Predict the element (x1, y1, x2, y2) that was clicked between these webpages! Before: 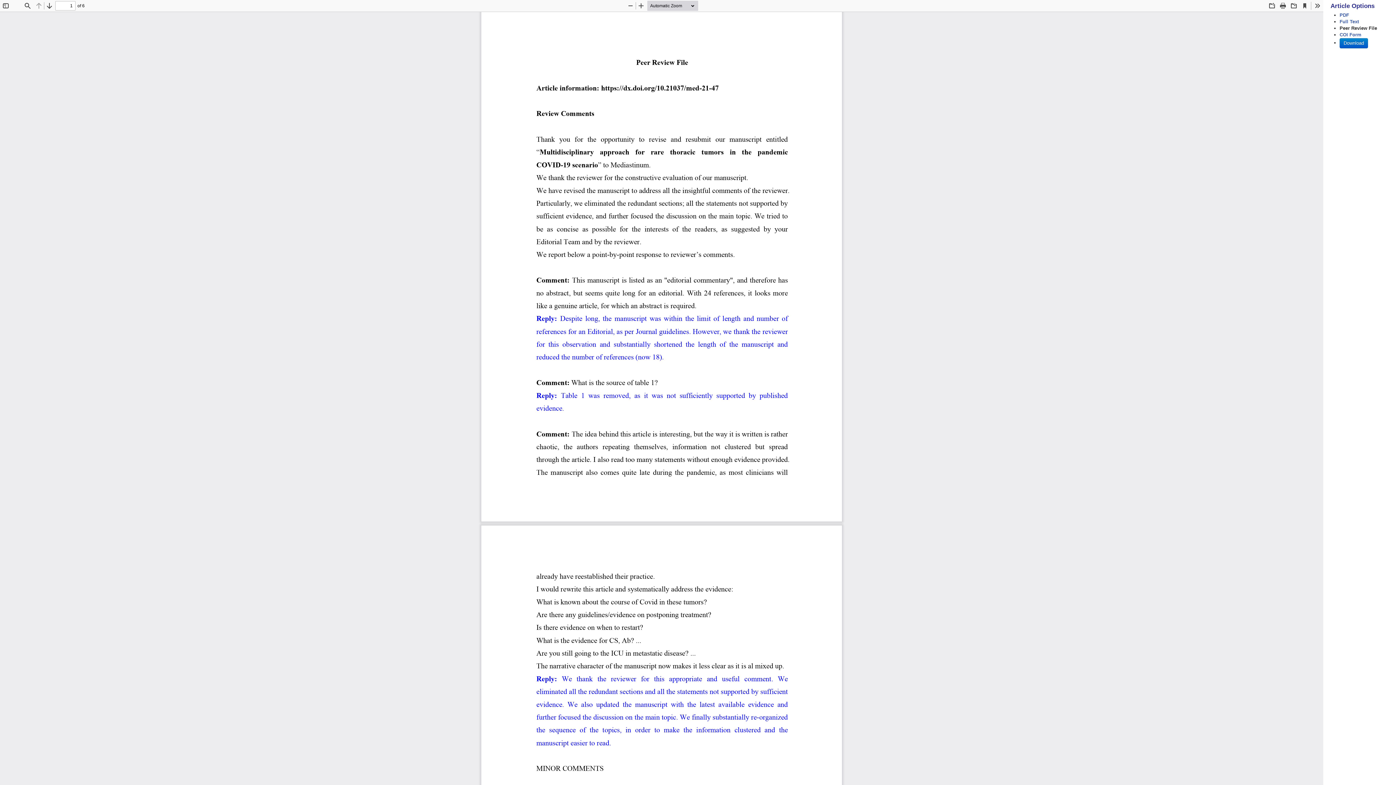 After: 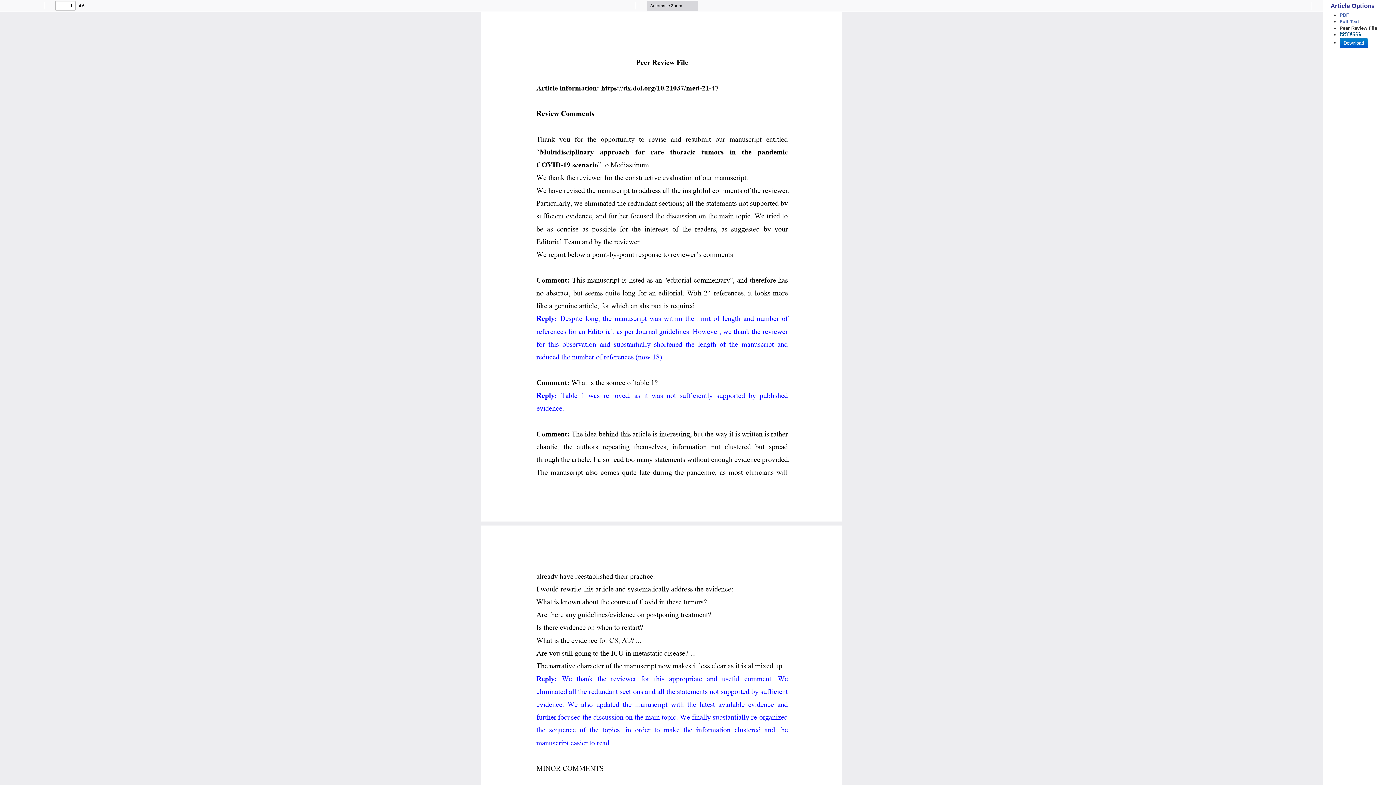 Action: bbox: (1340, 32, 1361, 37) label: COI Form